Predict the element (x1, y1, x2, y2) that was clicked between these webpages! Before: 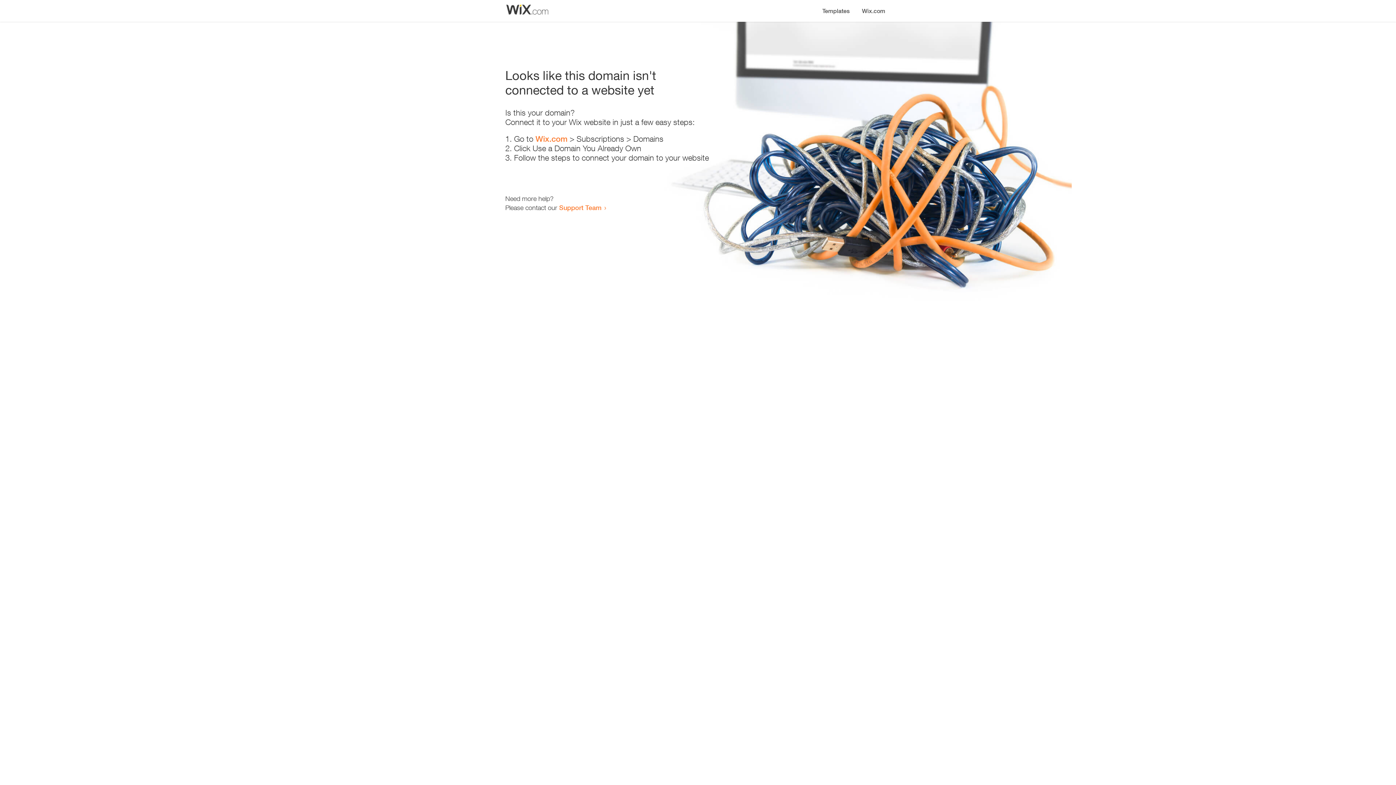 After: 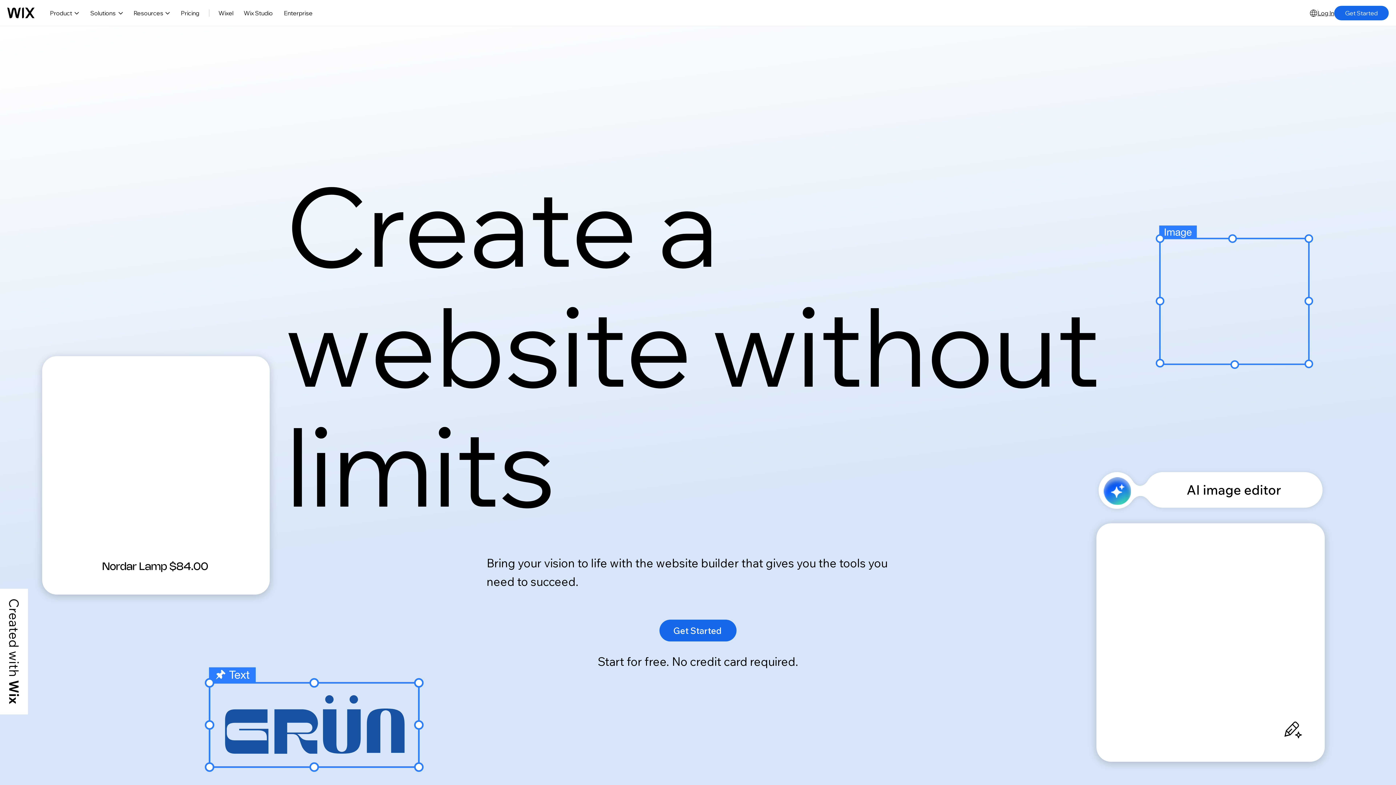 Action: bbox: (535, 134, 567, 143) label: Wix.com